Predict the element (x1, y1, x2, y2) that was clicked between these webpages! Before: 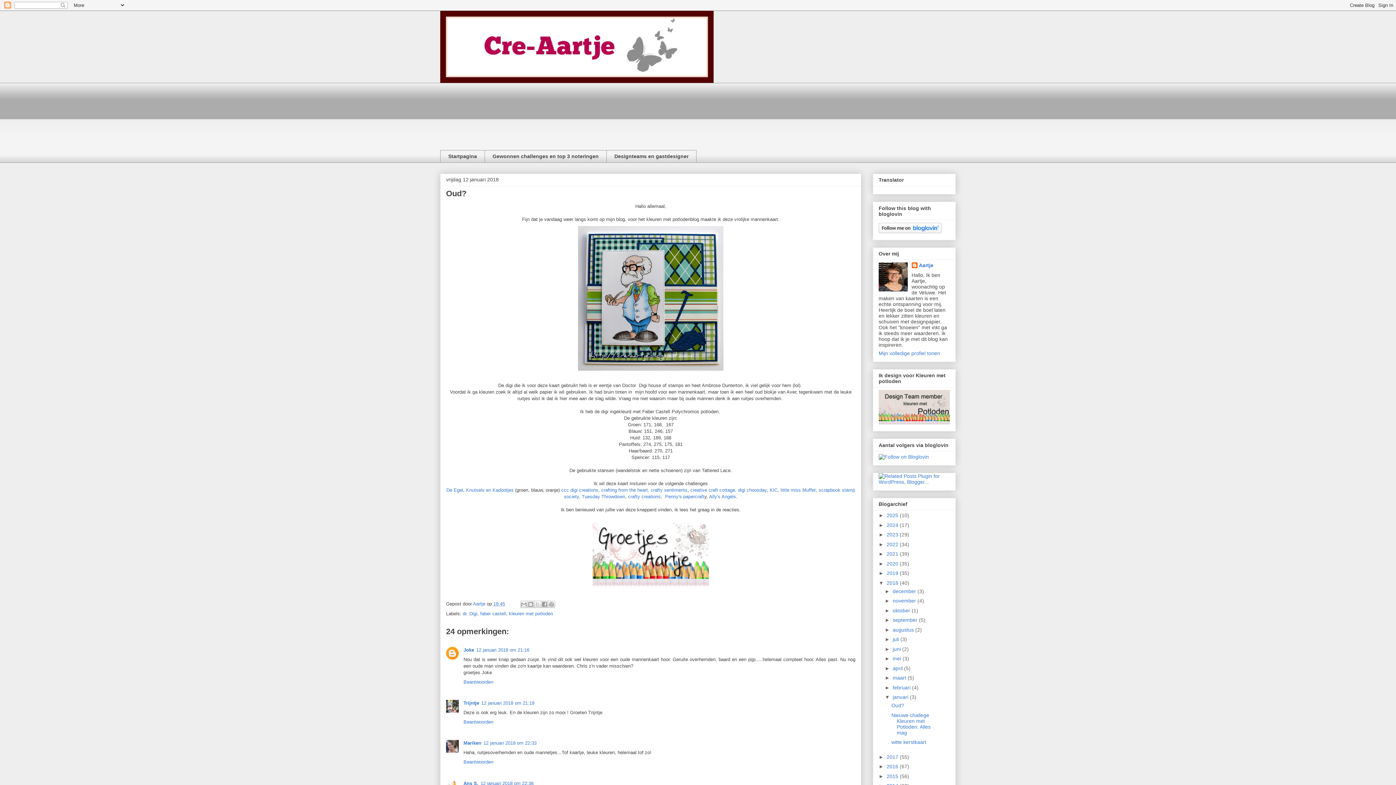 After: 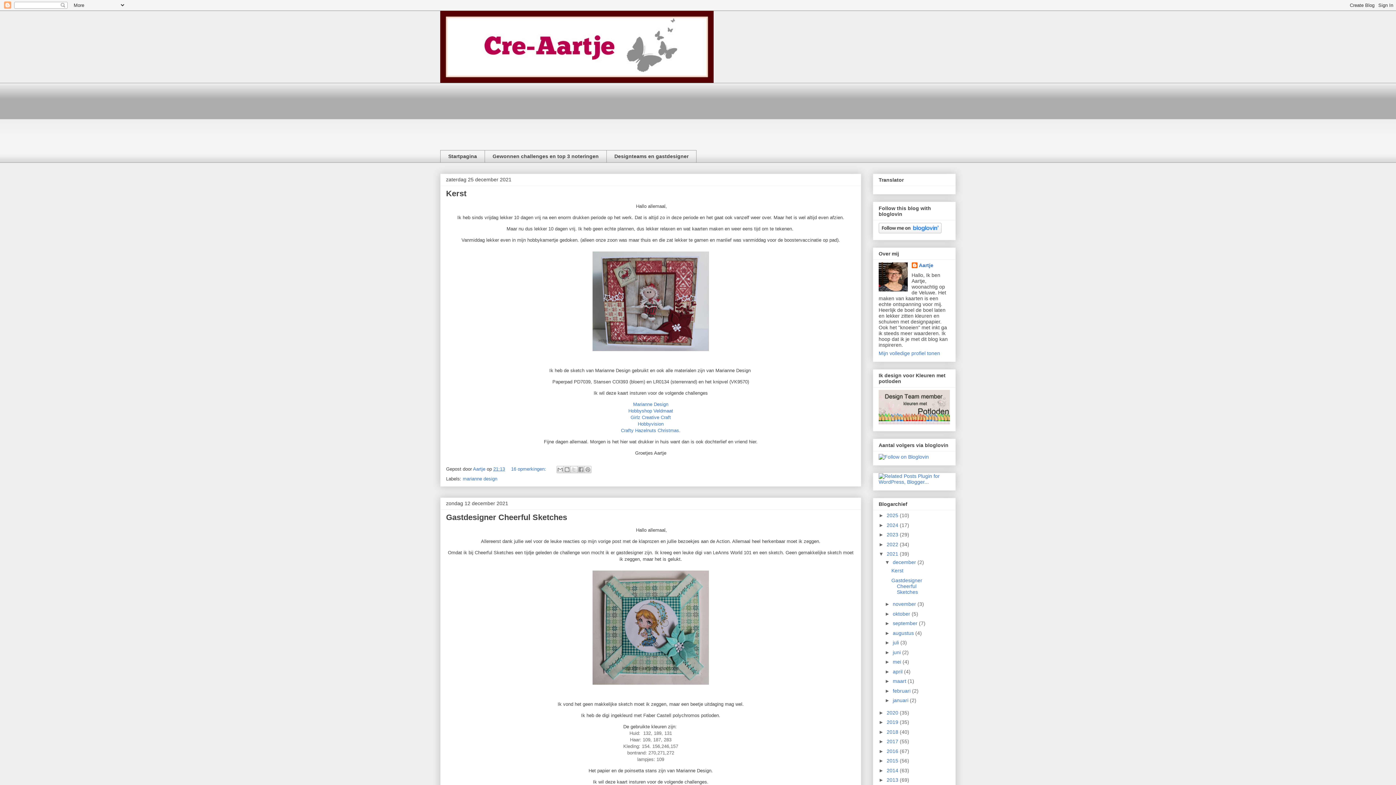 Action: bbox: (886, 551, 900, 557) label: 2021 